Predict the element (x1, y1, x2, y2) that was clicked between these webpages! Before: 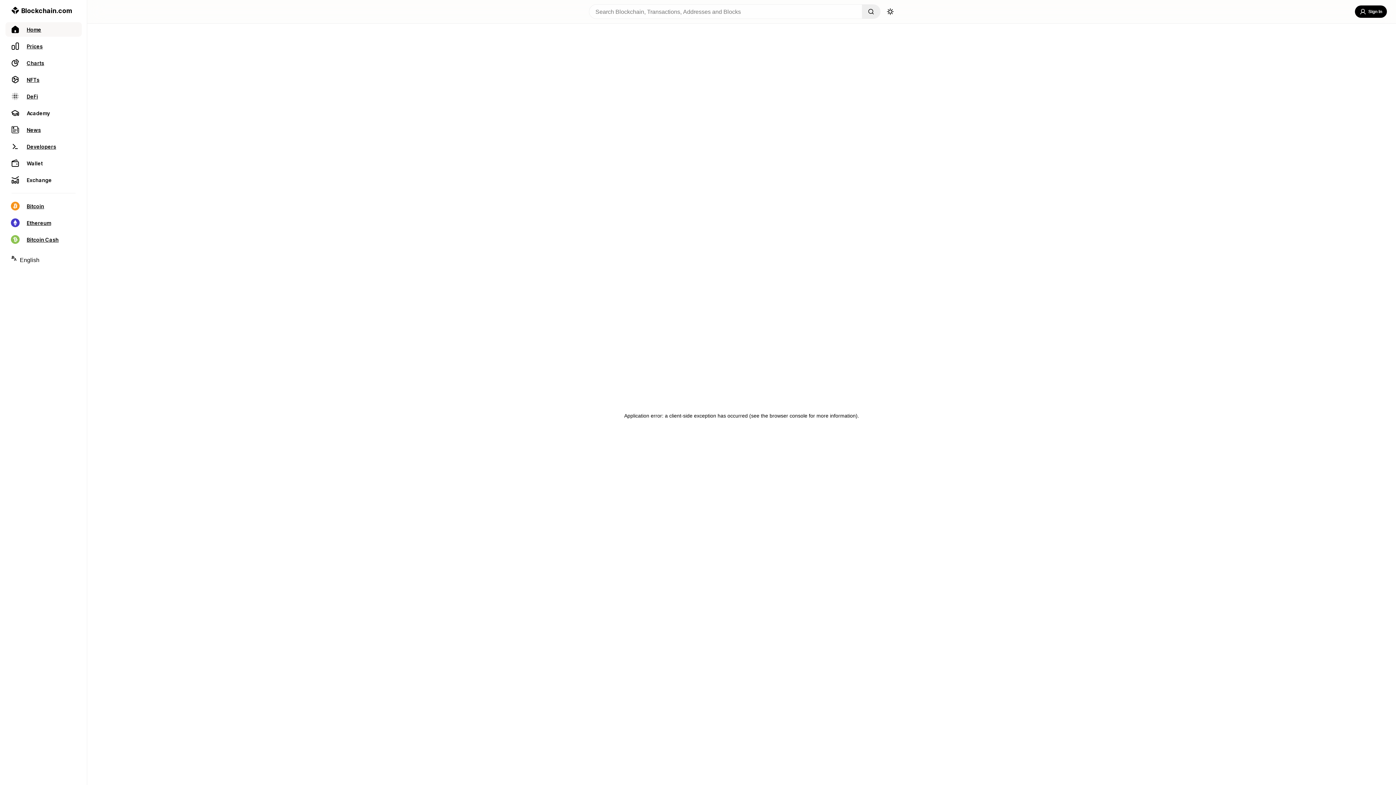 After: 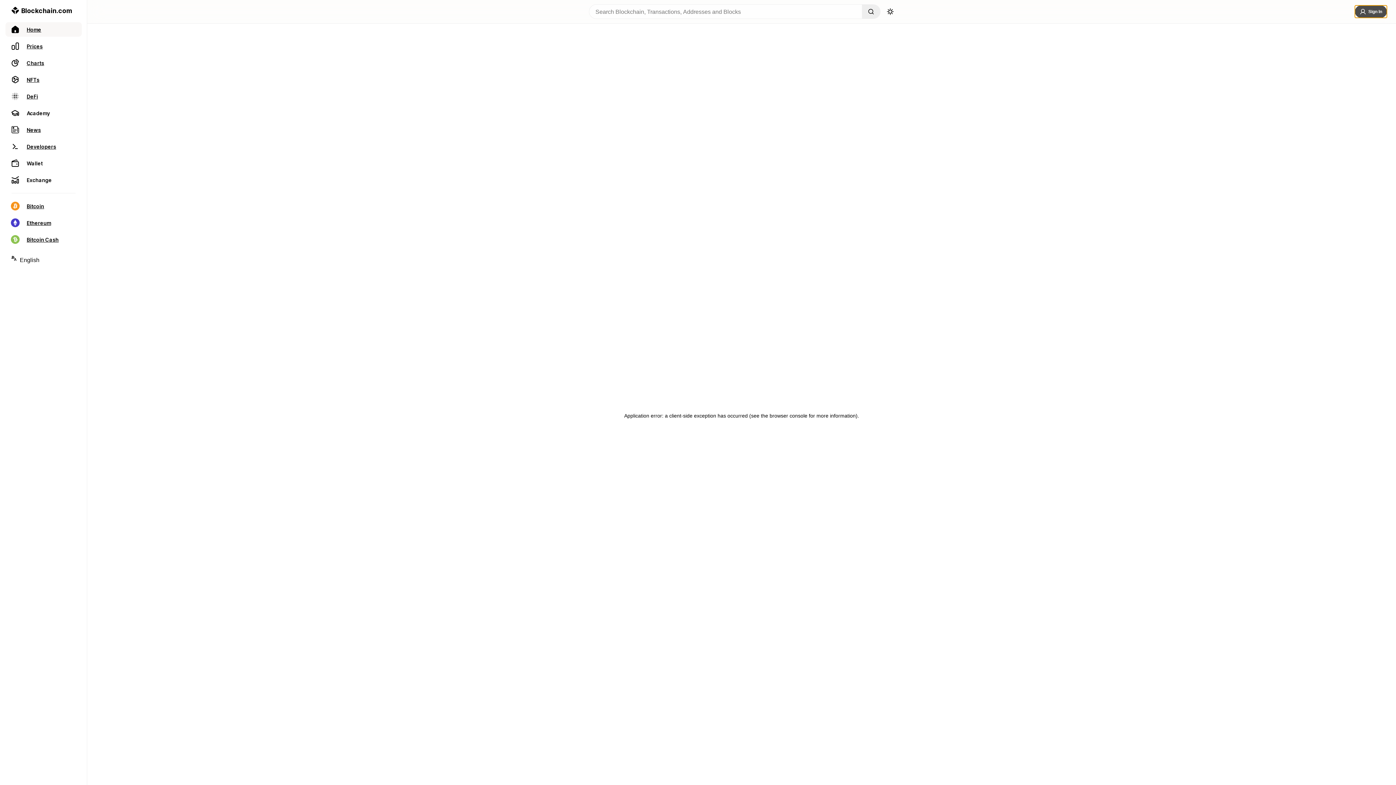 Action: bbox: (1355, 5, 1387, 17) label: Sign In